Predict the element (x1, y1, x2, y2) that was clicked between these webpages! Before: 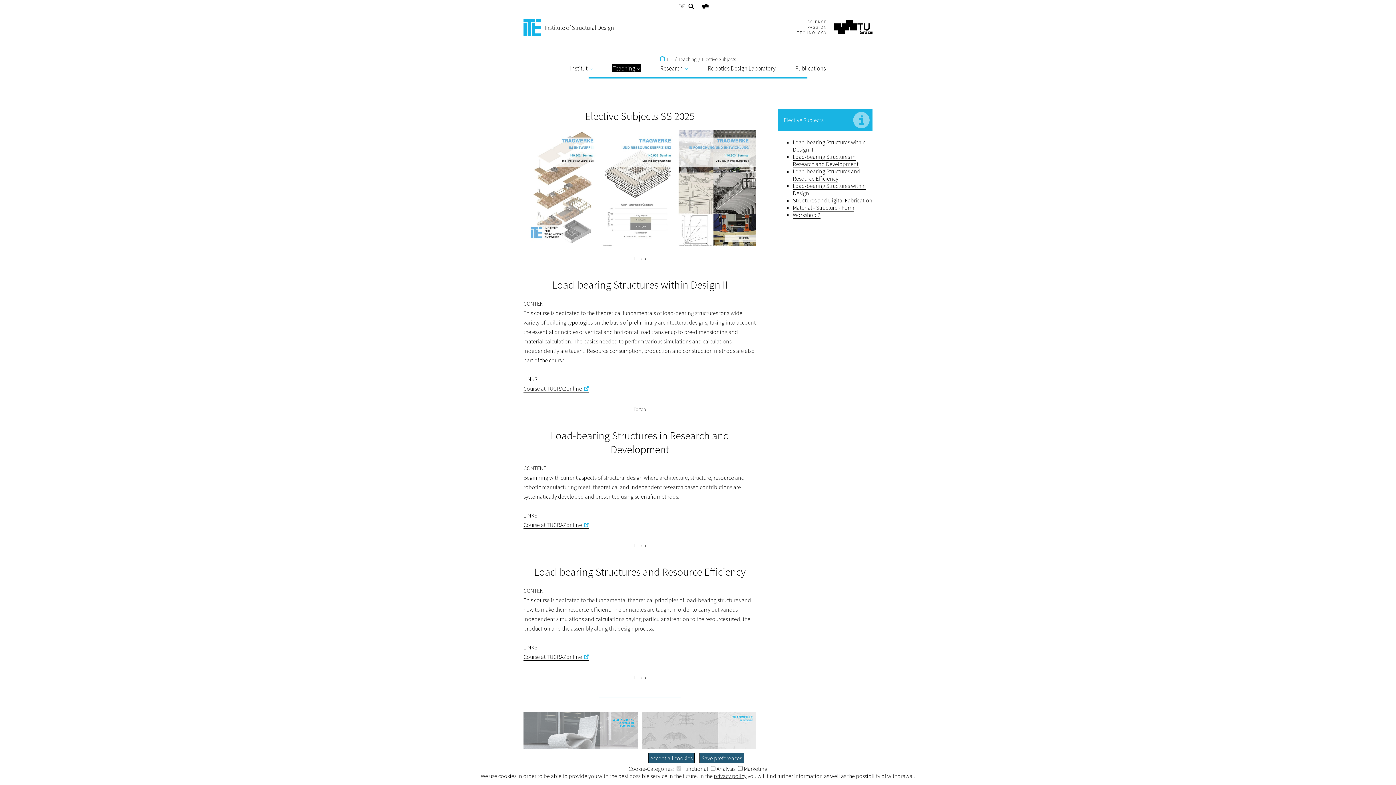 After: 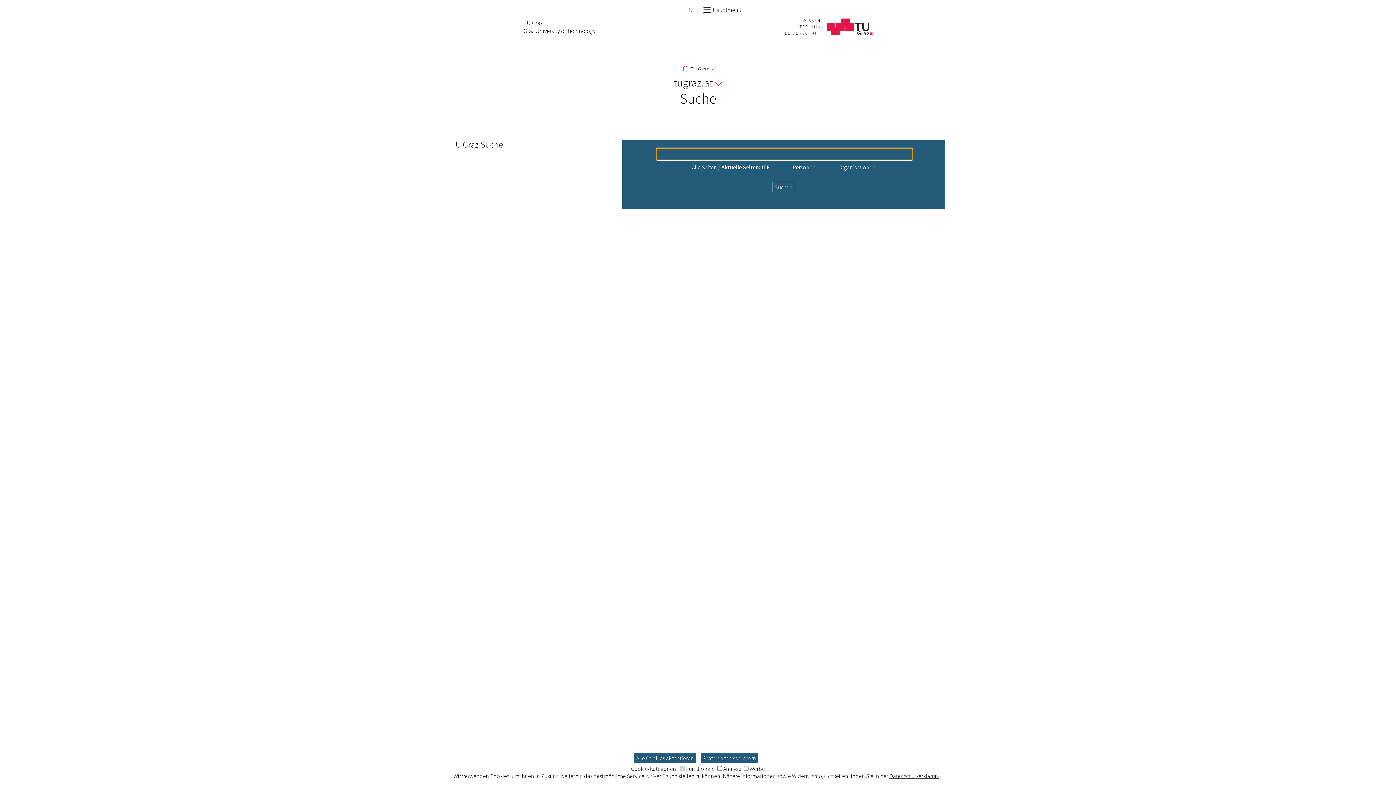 Action: bbox: (688, 2, 694, 10)